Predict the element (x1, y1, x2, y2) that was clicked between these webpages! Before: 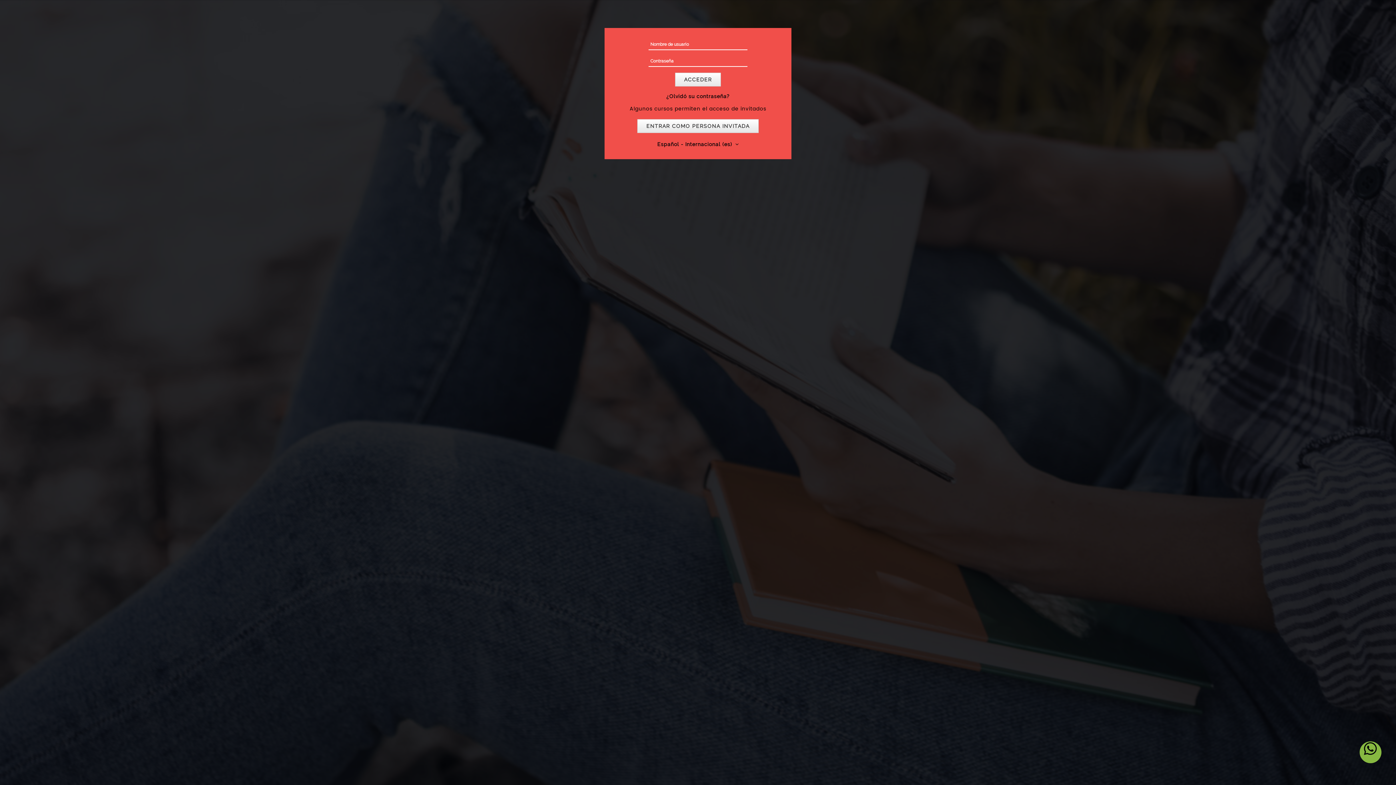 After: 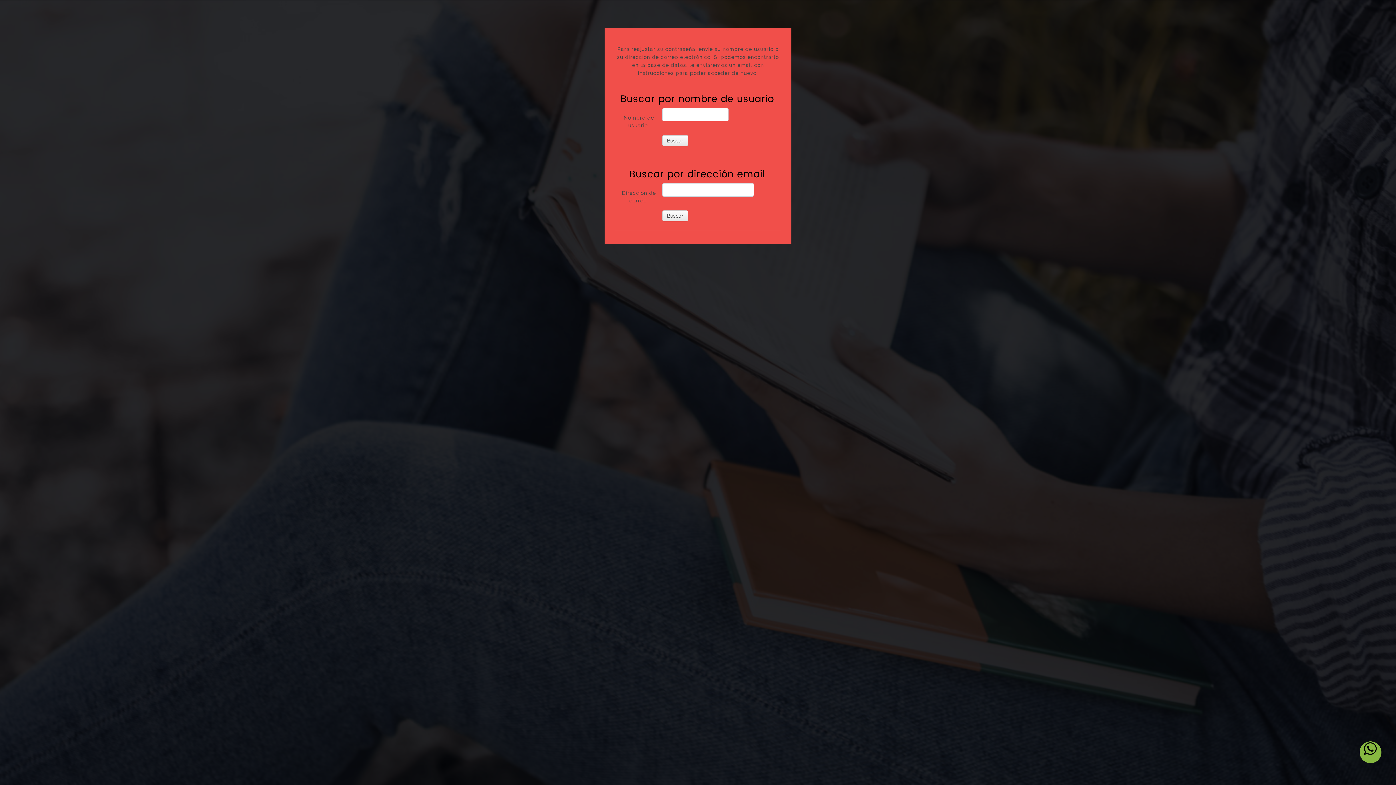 Action: label: ¿Olvidó su contraseña? bbox: (666, 93, 729, 99)